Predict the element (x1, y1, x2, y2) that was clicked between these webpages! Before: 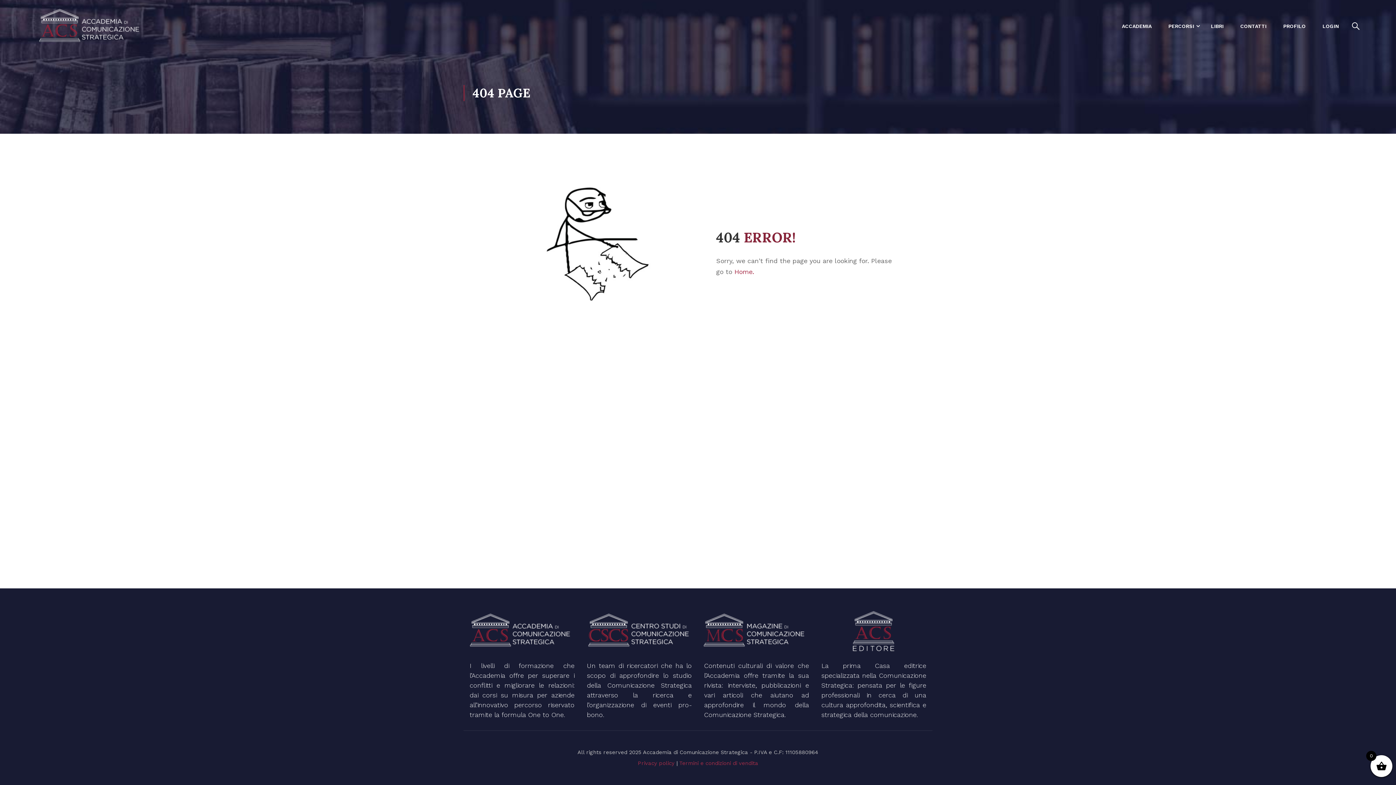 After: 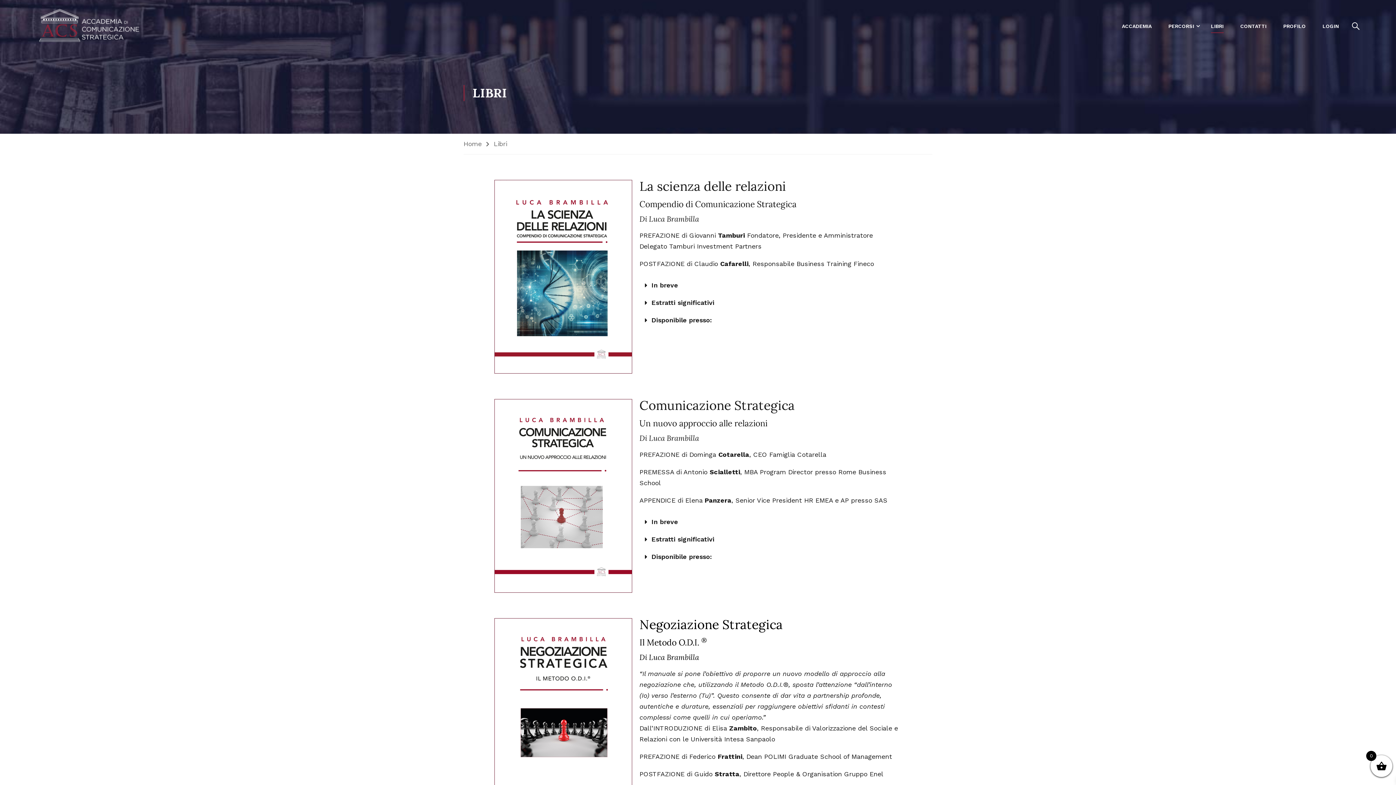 Action: bbox: (1204, 15, 1231, 37) label: LIBRI